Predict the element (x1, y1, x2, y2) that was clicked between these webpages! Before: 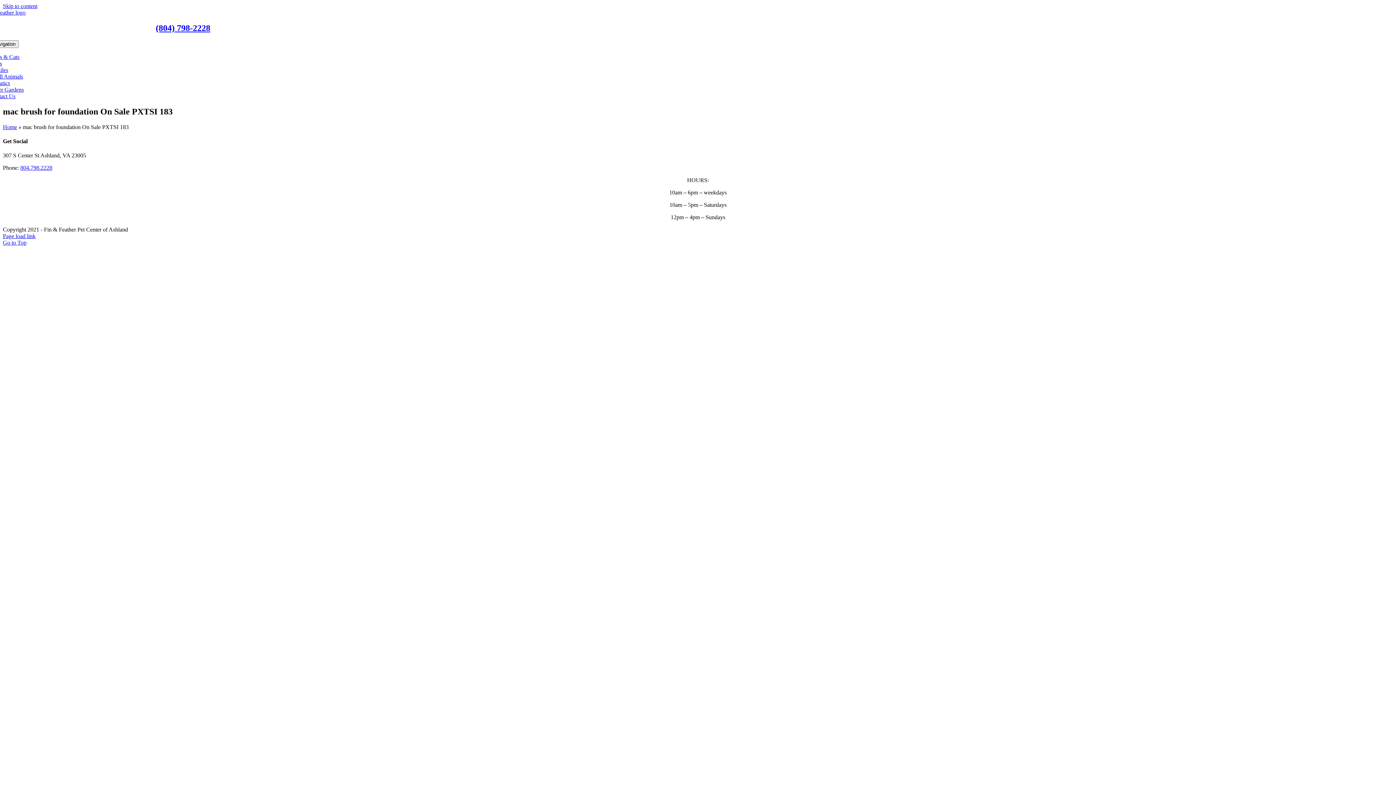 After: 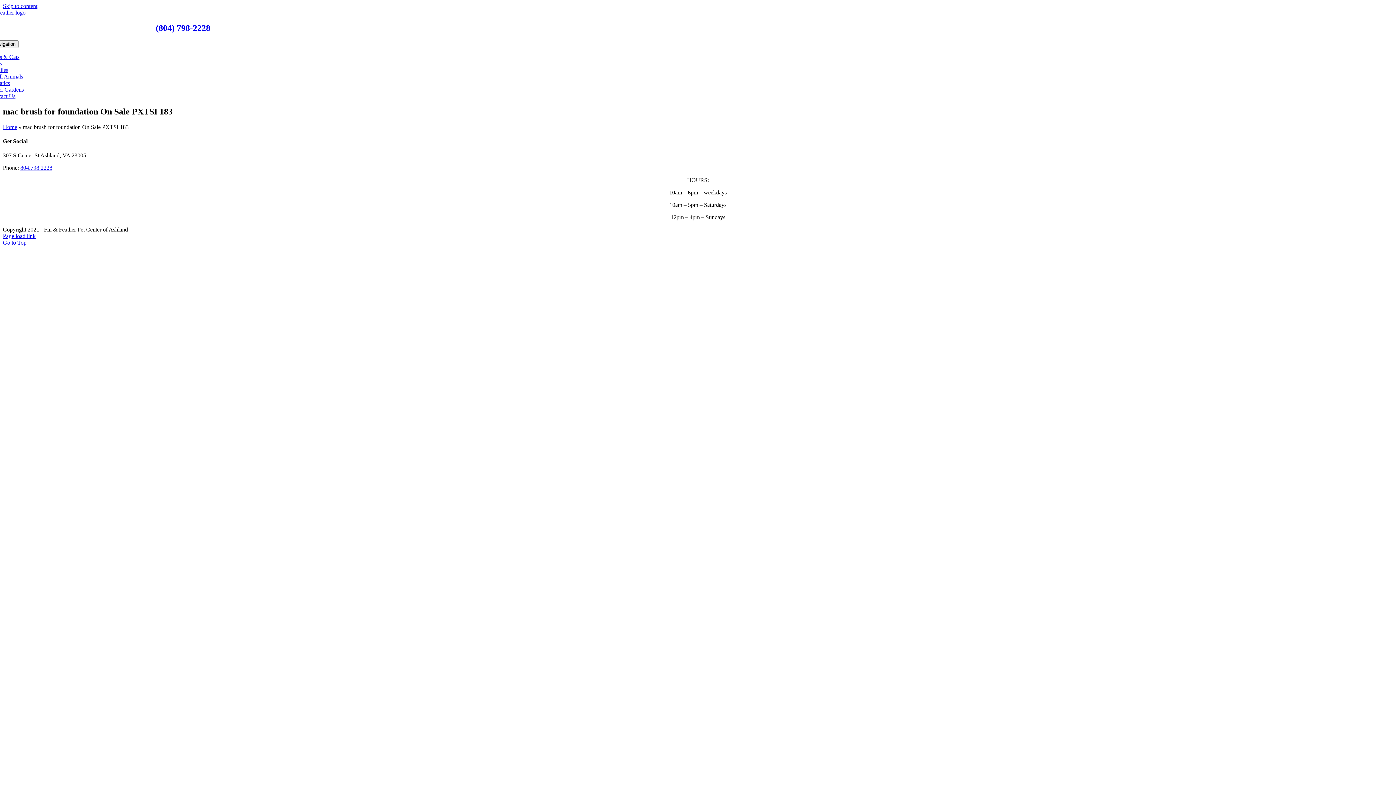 Action: bbox: (2, 239, 26, 245) label: Go to Top